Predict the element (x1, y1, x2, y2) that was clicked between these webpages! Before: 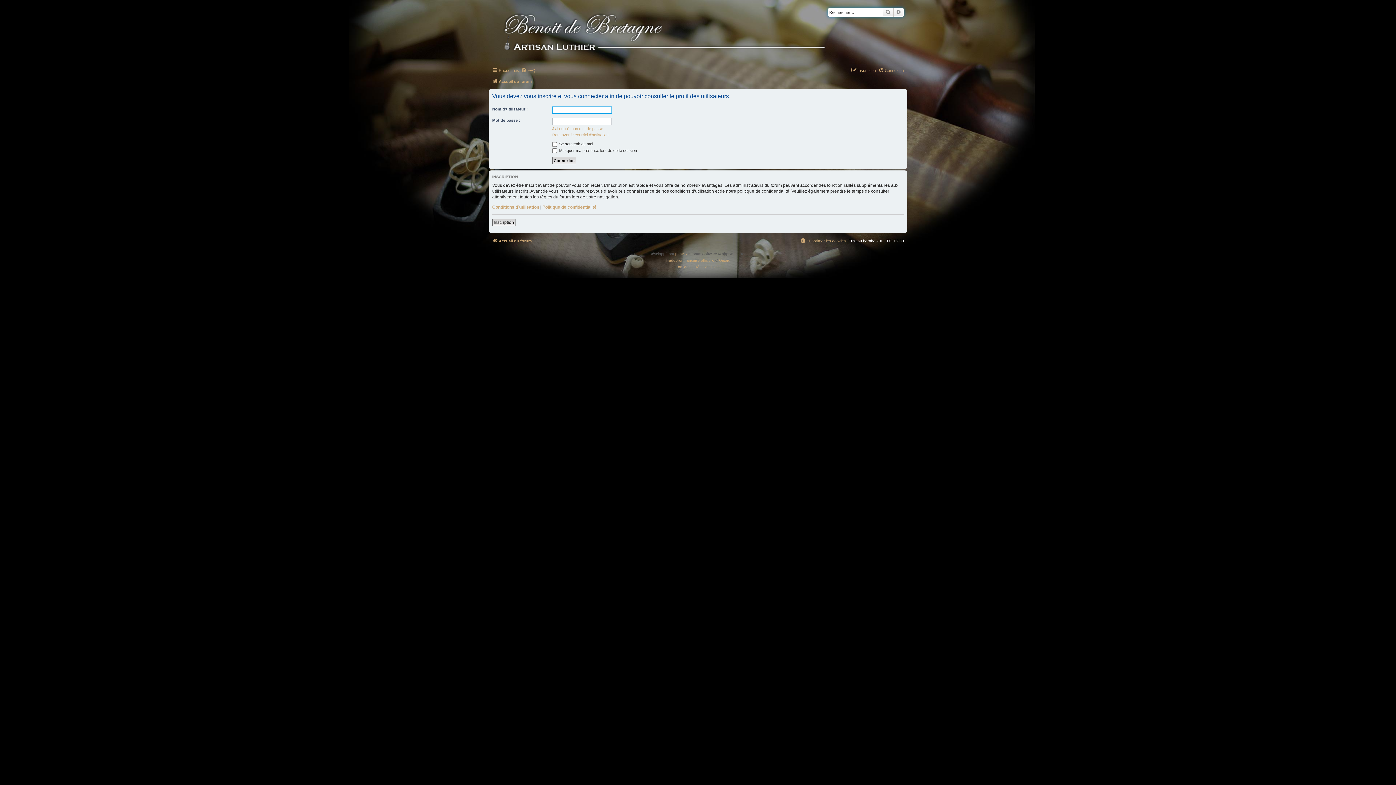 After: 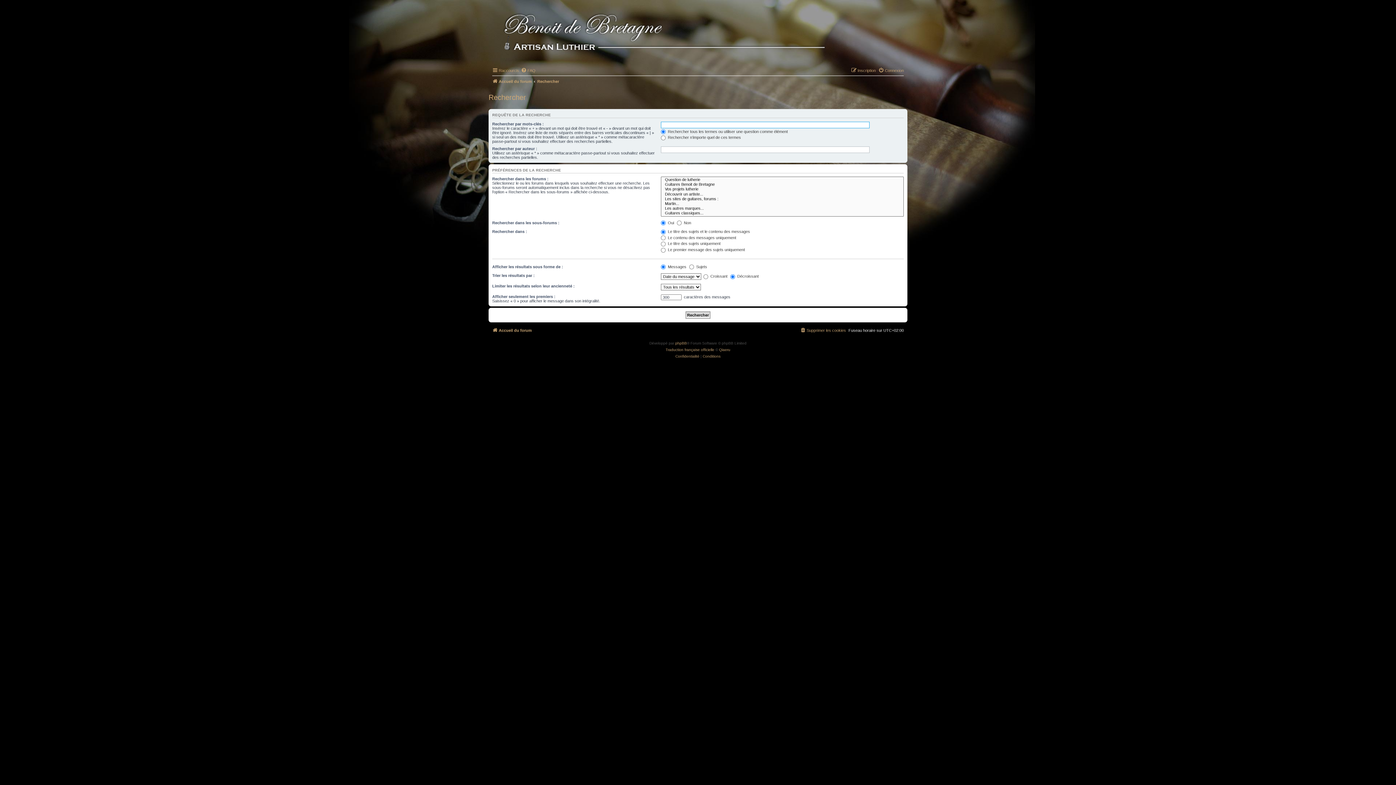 Action: label: Rechercher bbox: (882, 8, 893, 16)